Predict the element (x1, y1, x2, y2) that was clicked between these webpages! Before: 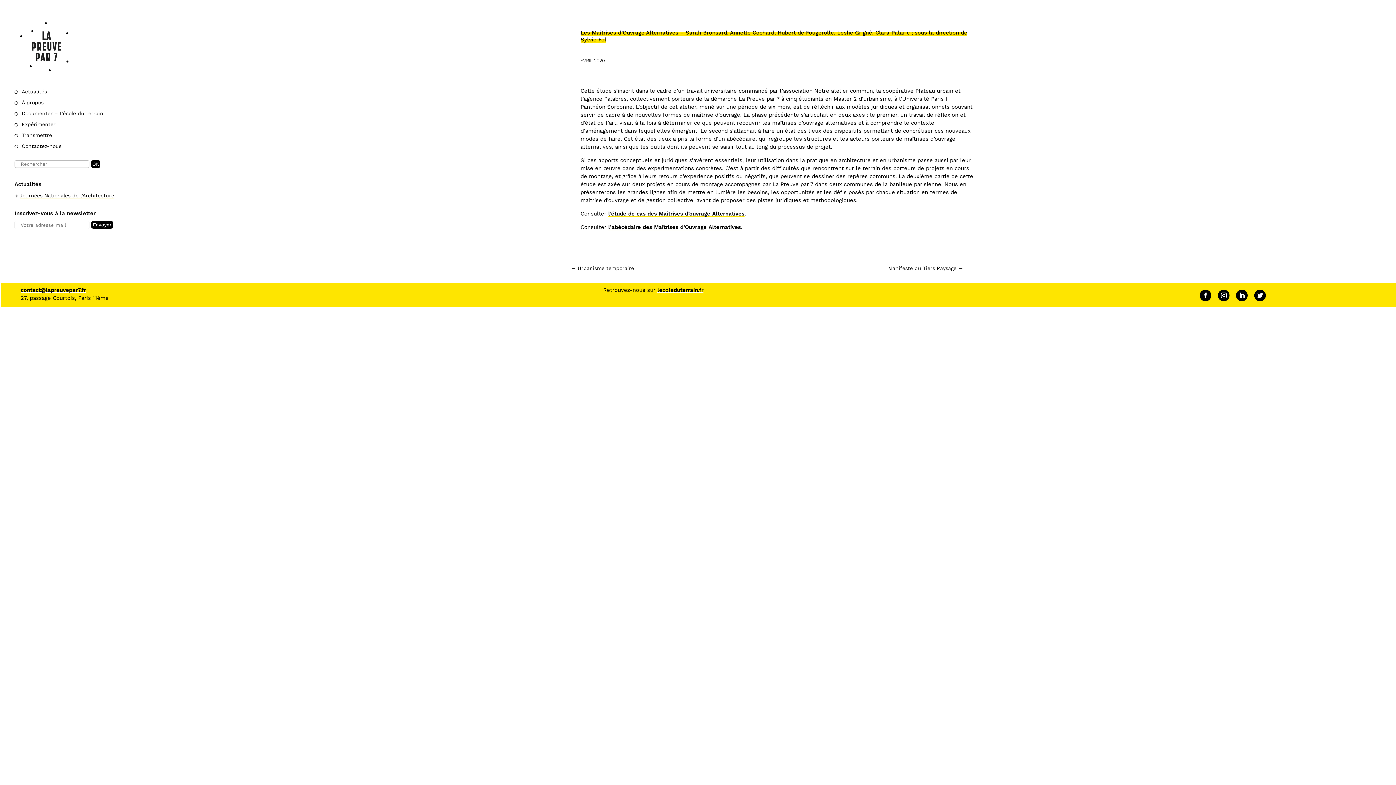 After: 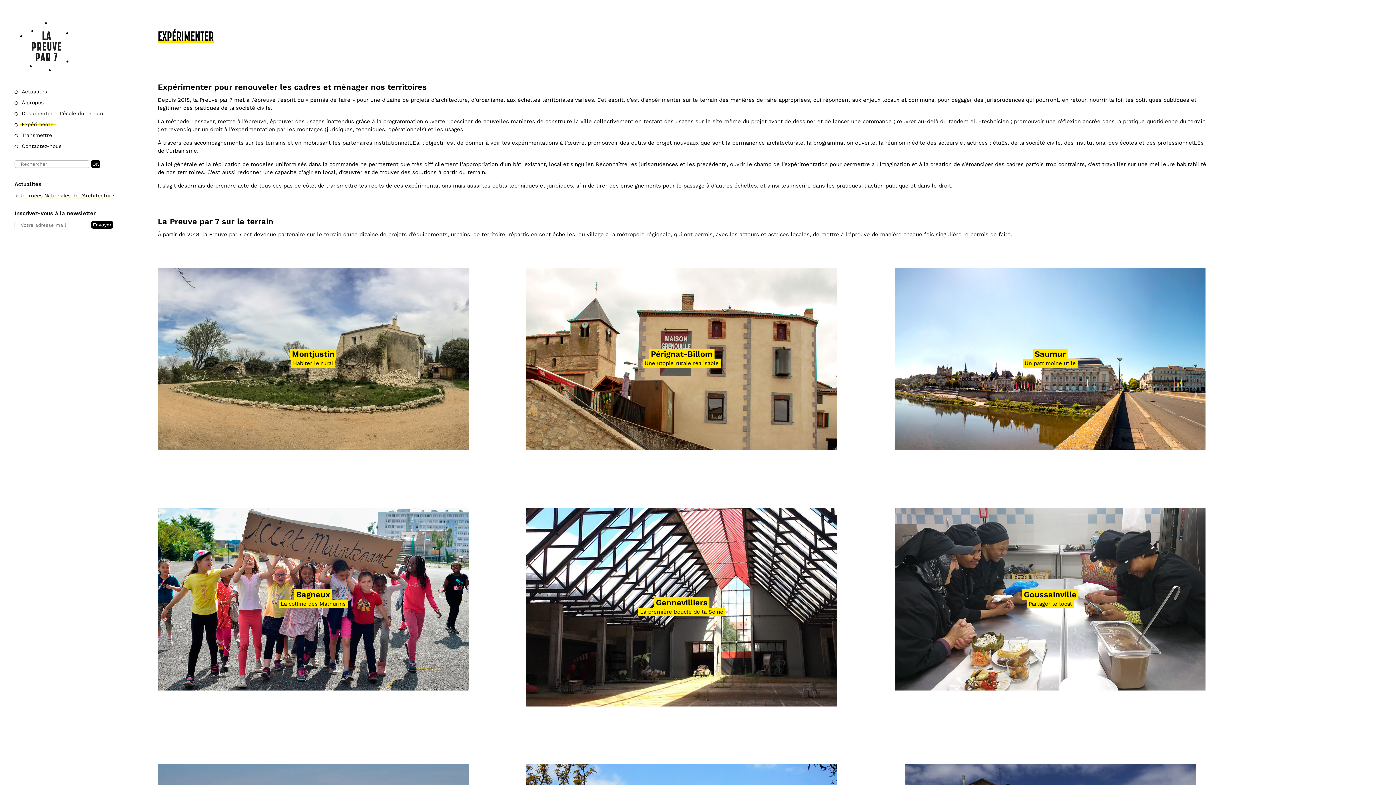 Action: label:  Expérimenter bbox: (14, 123, 130, 132)